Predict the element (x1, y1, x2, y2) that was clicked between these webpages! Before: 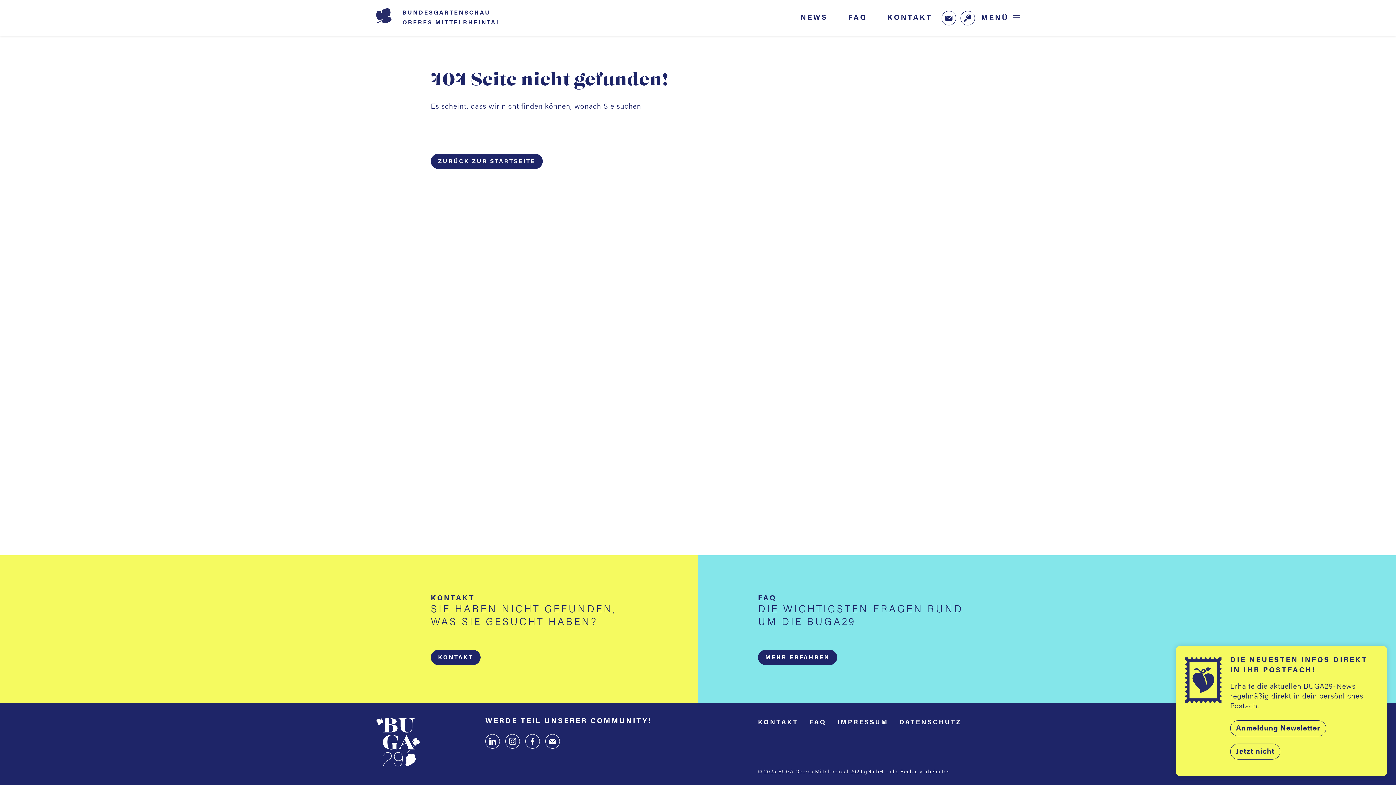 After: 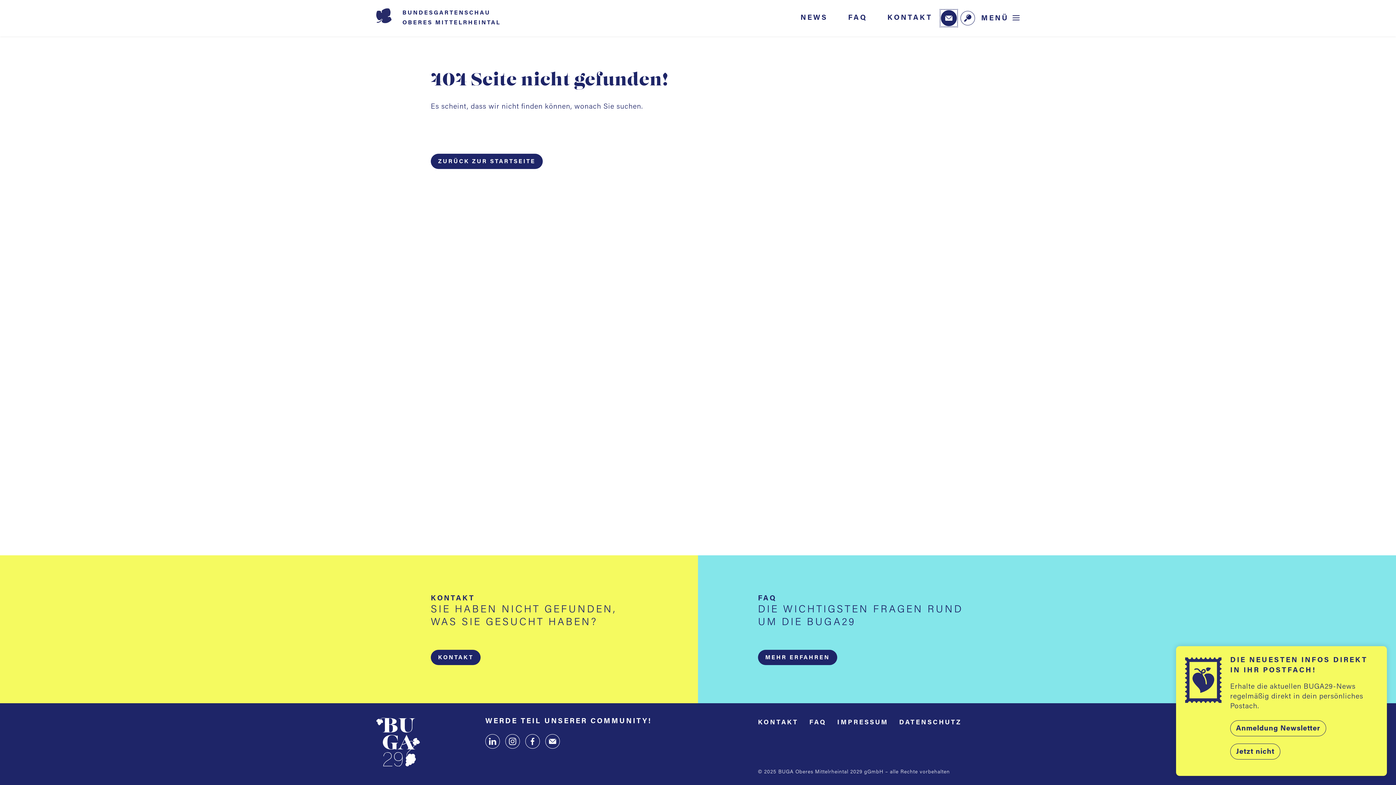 Action: bbox: (941, 10, 956, 25)